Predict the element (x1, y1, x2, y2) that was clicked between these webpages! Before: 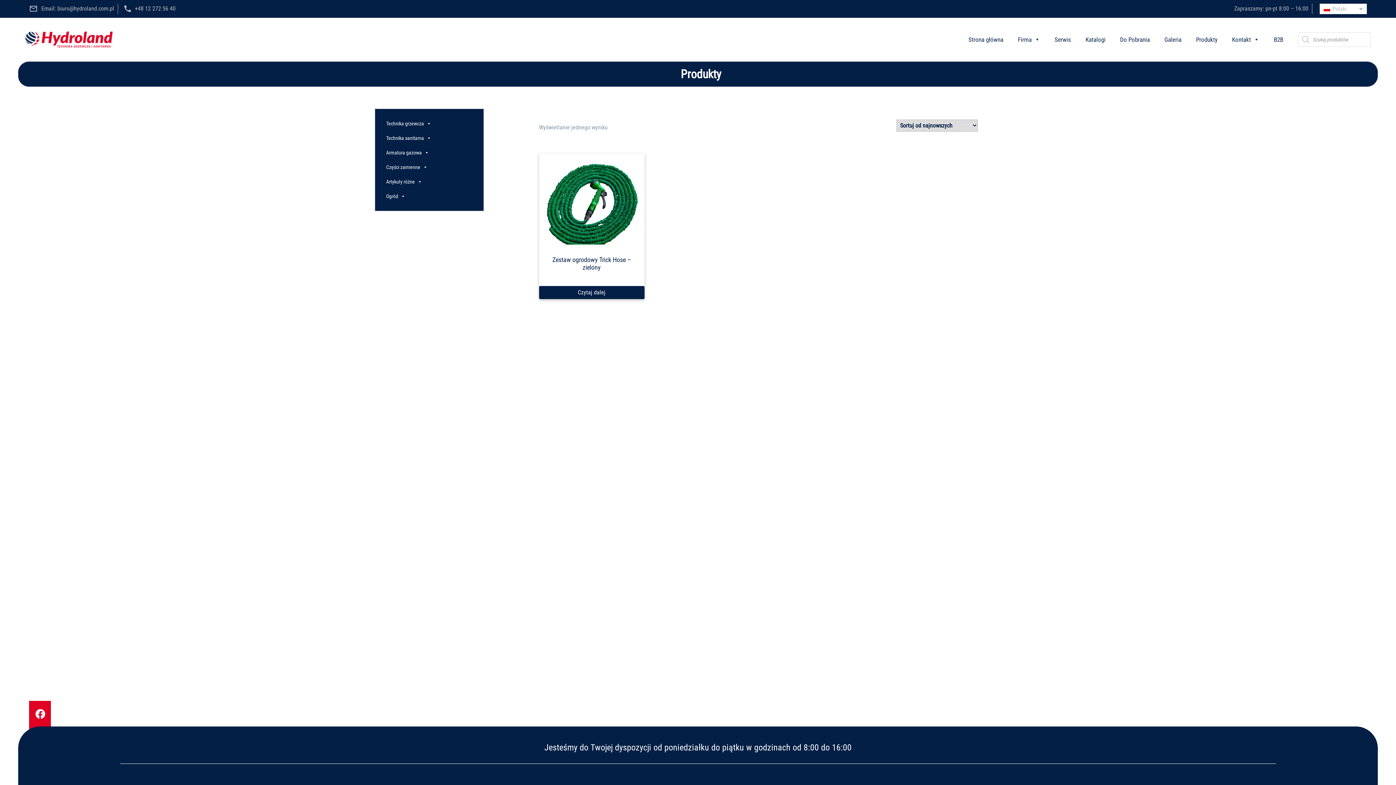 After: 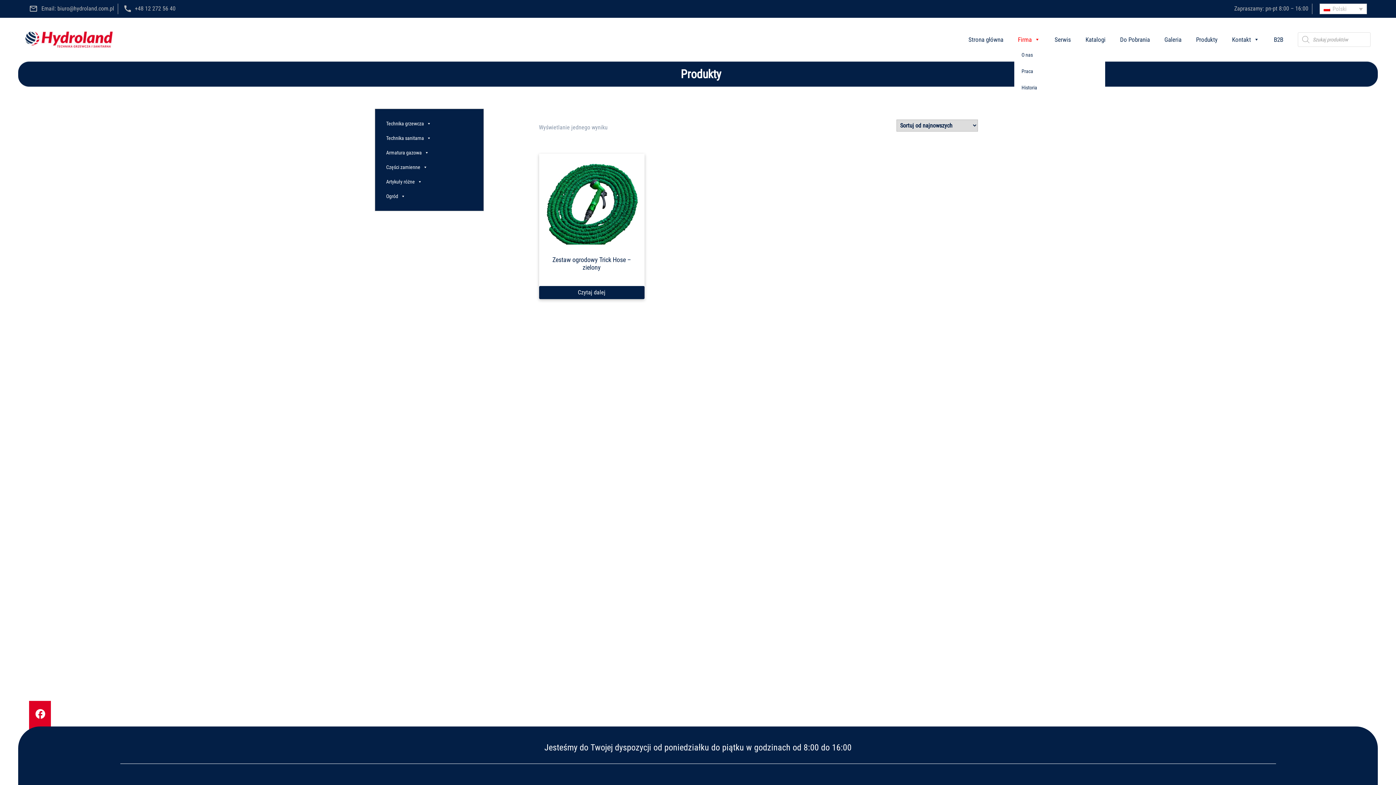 Action: bbox: (1014, 32, 1044, 46) label: Firma